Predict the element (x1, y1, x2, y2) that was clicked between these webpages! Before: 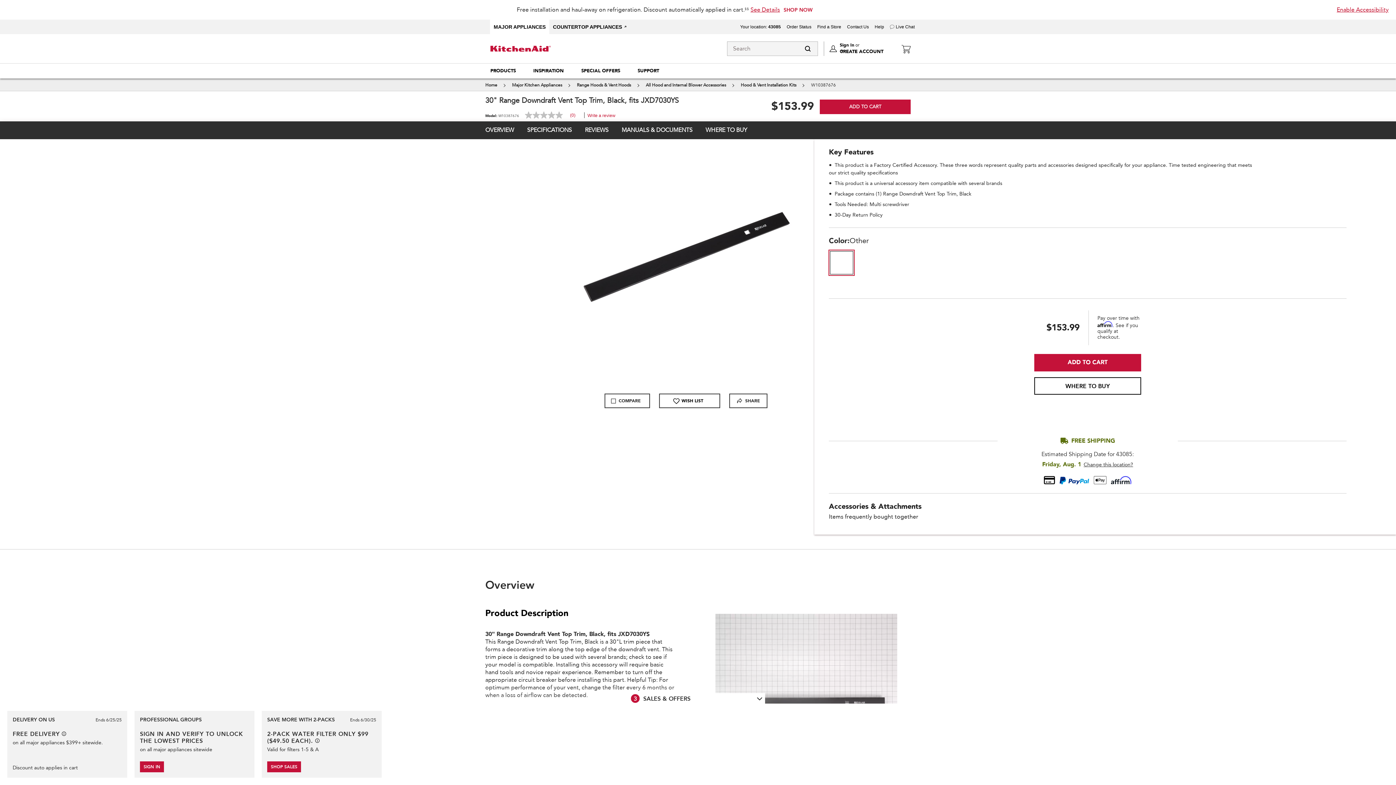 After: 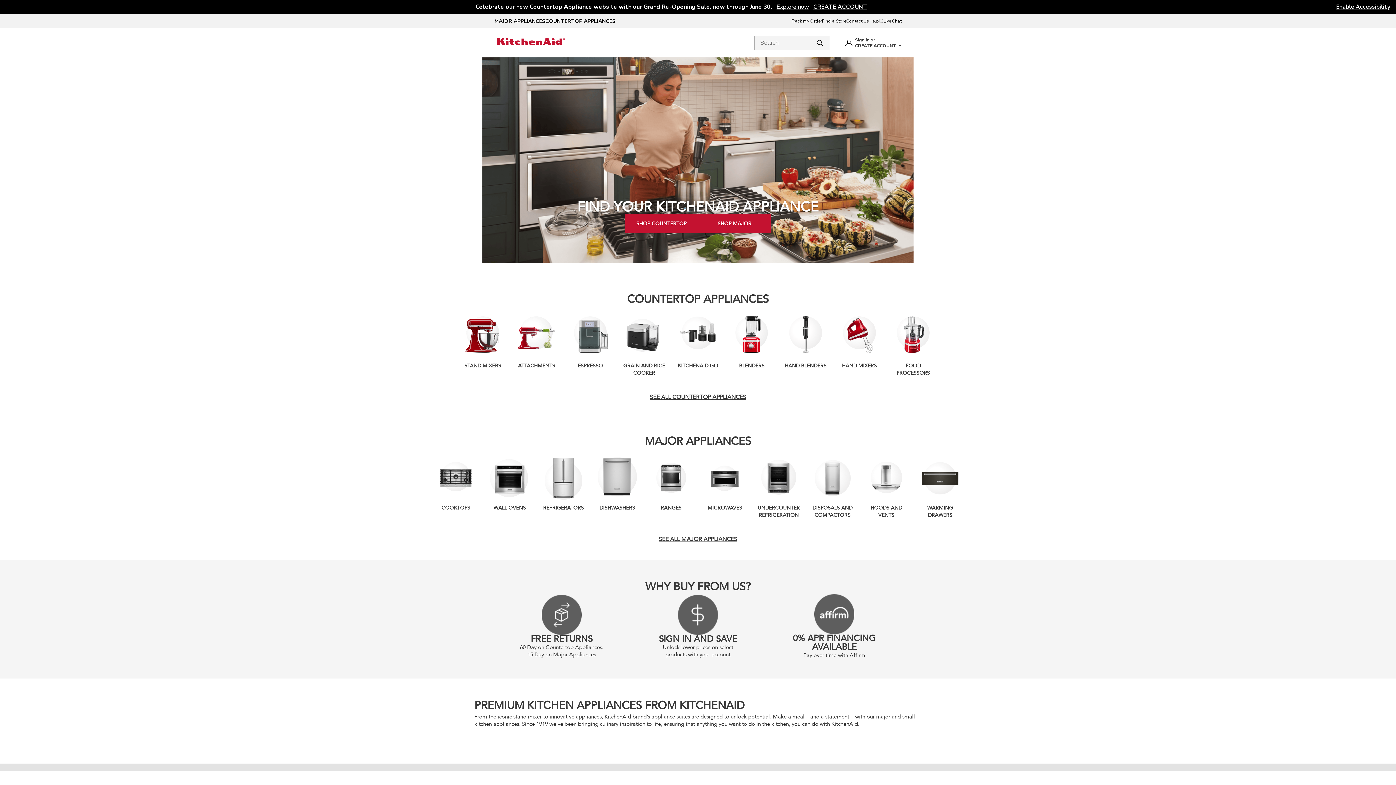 Action: bbox: (485, 82, 498, 88) label: Home 